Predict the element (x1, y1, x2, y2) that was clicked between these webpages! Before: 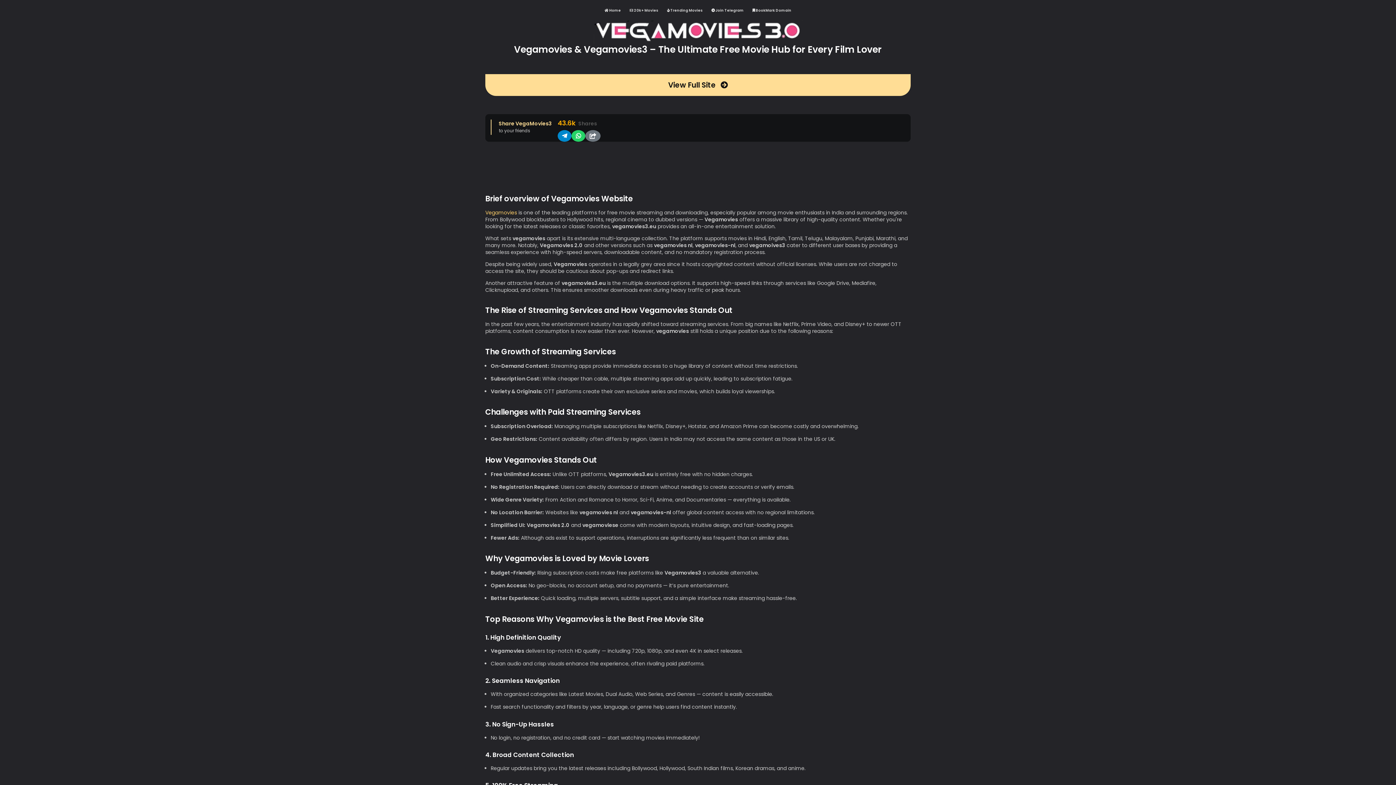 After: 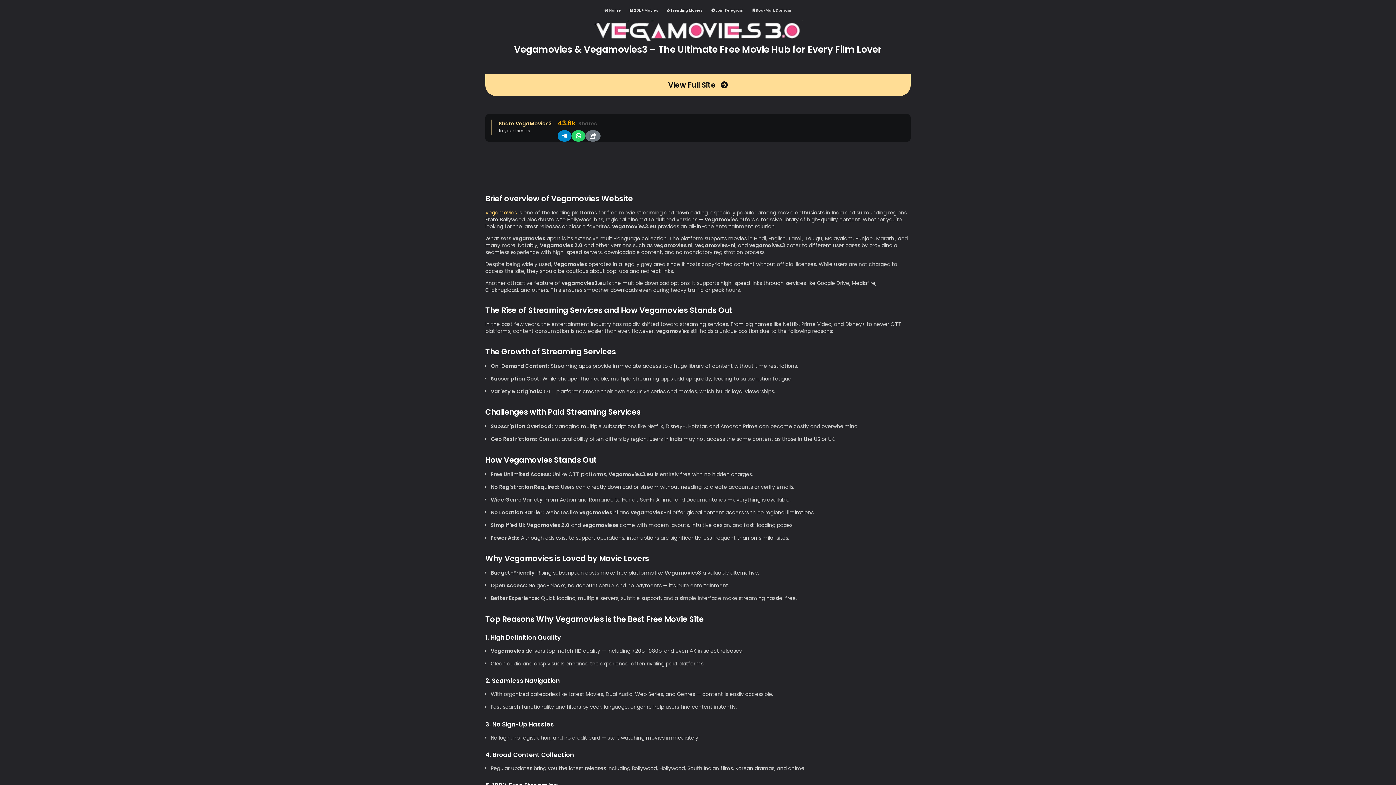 Action: label: Vegamovies bbox: (485, 209, 517, 216)